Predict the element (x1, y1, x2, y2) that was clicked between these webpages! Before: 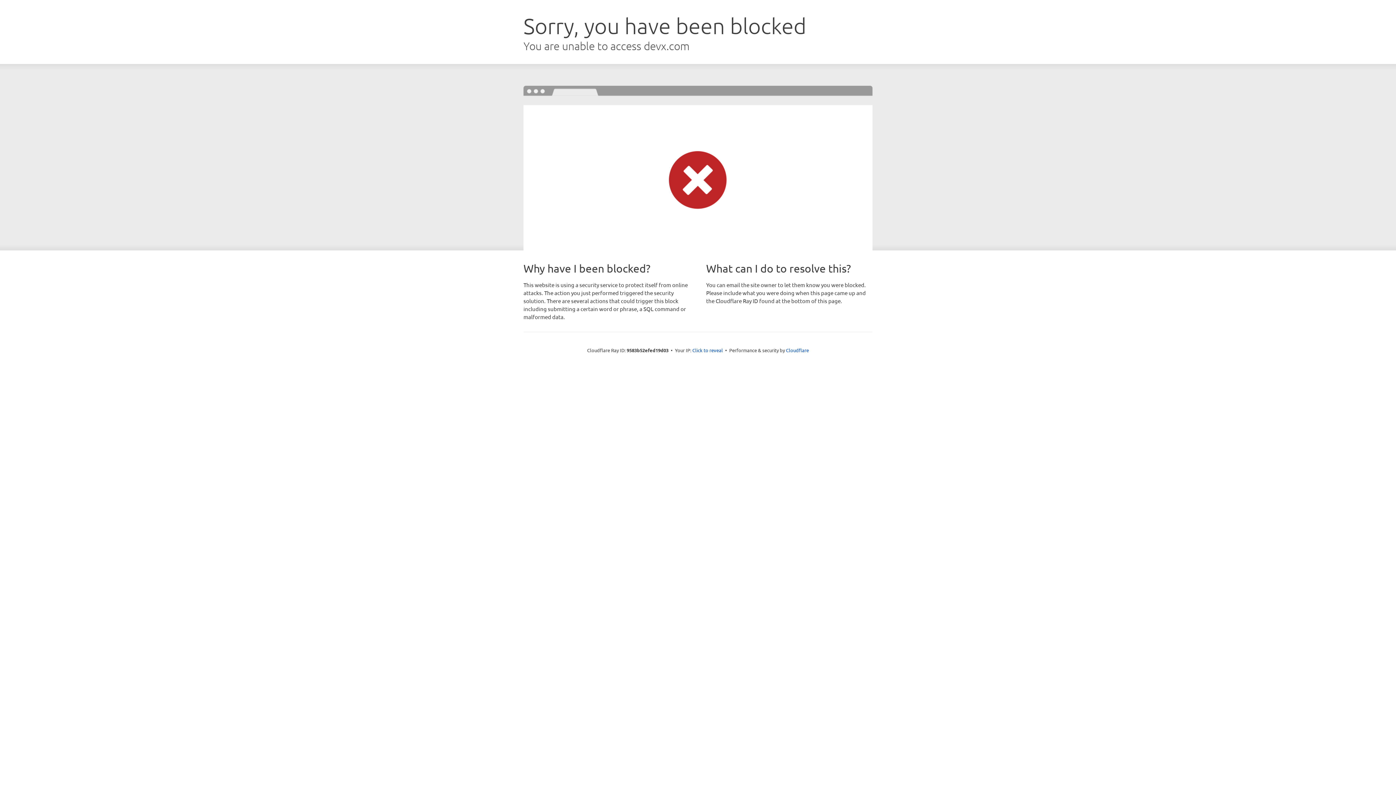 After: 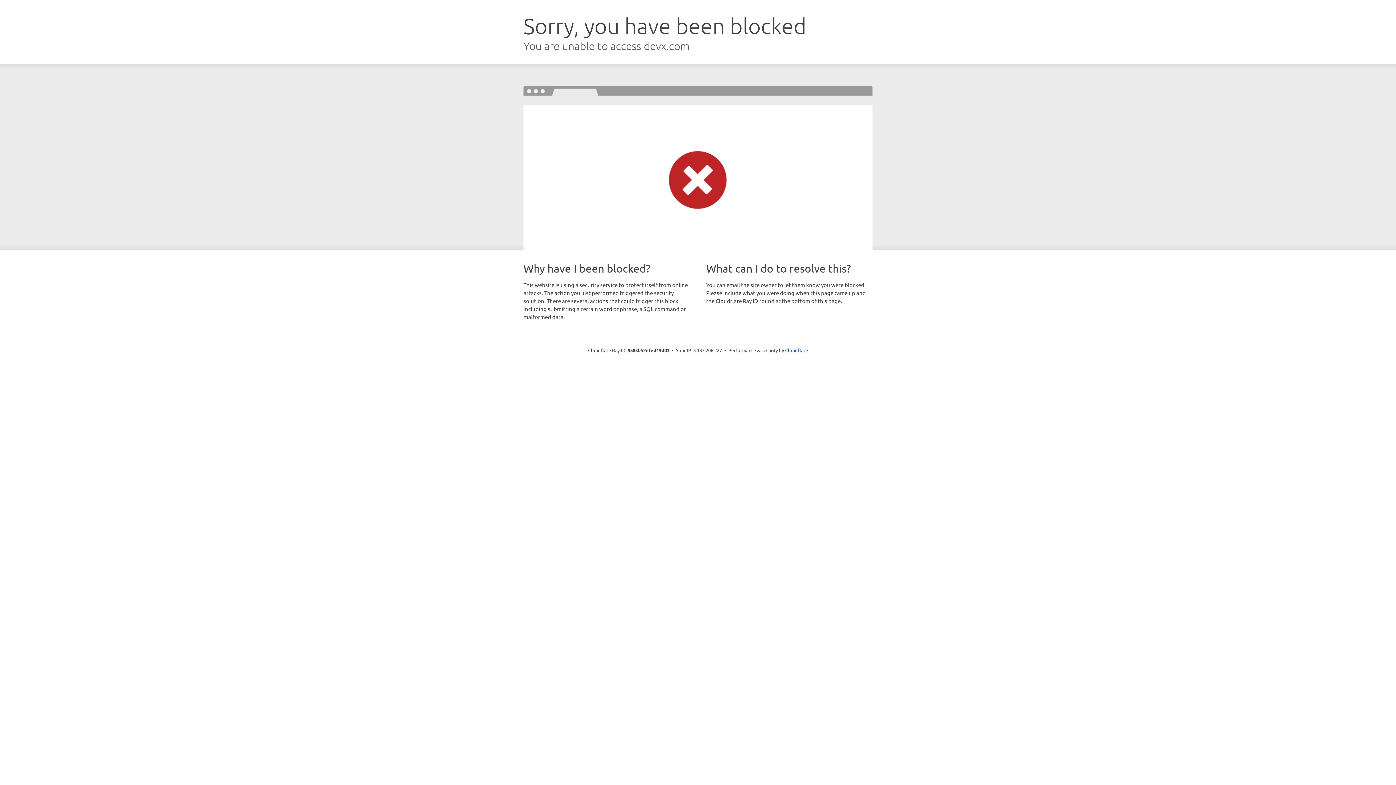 Action: bbox: (692, 346, 723, 353) label: Click to reveal